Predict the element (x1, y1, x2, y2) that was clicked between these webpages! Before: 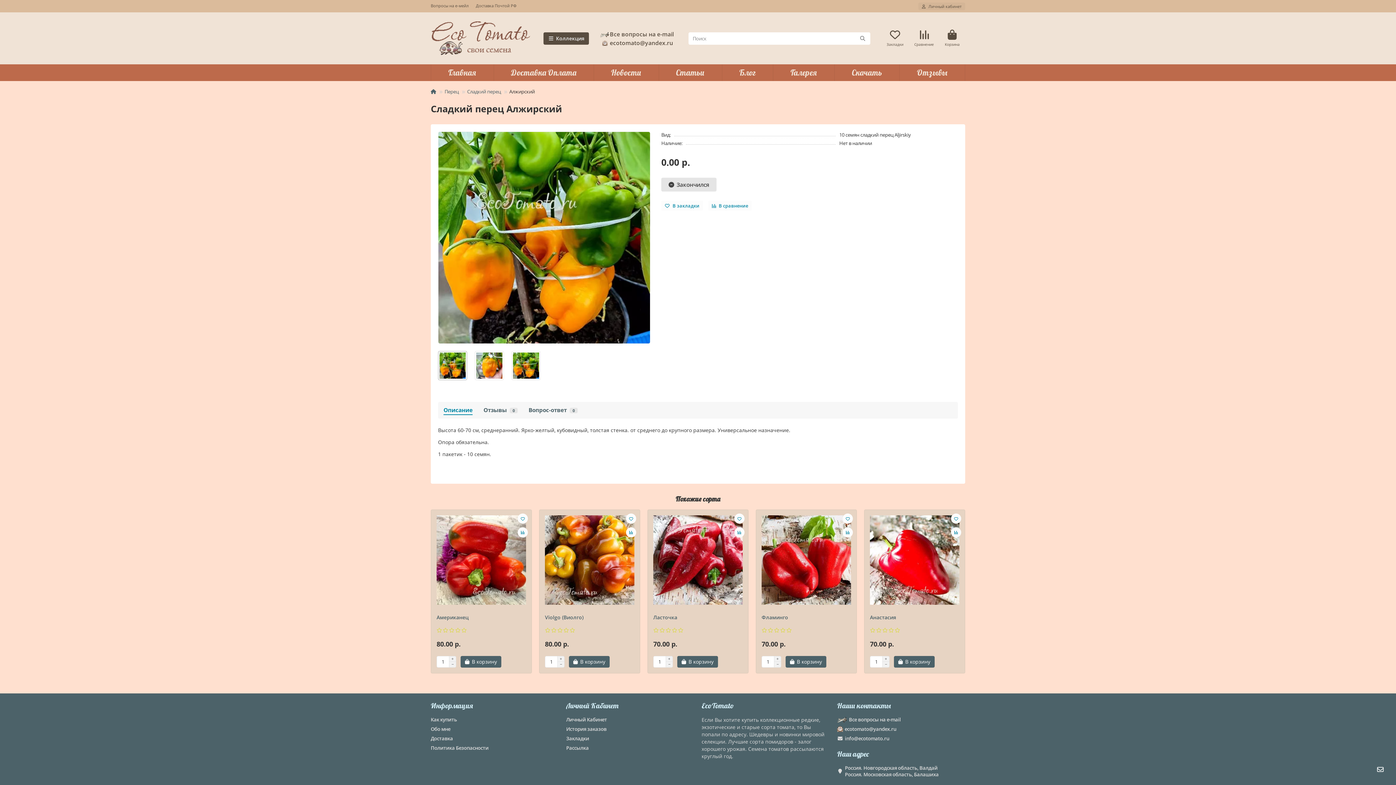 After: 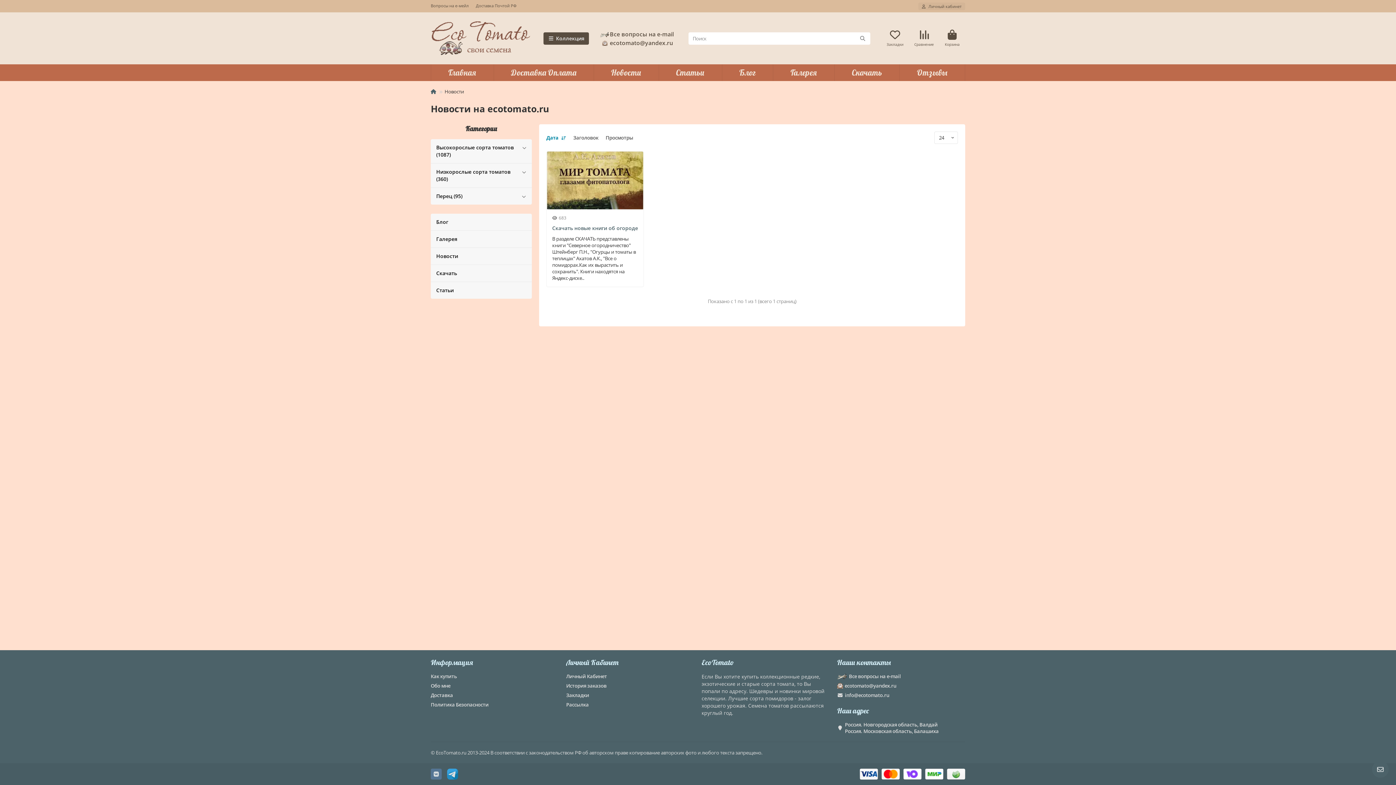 Action: bbox: (593, 64, 658, 81) label: Новости